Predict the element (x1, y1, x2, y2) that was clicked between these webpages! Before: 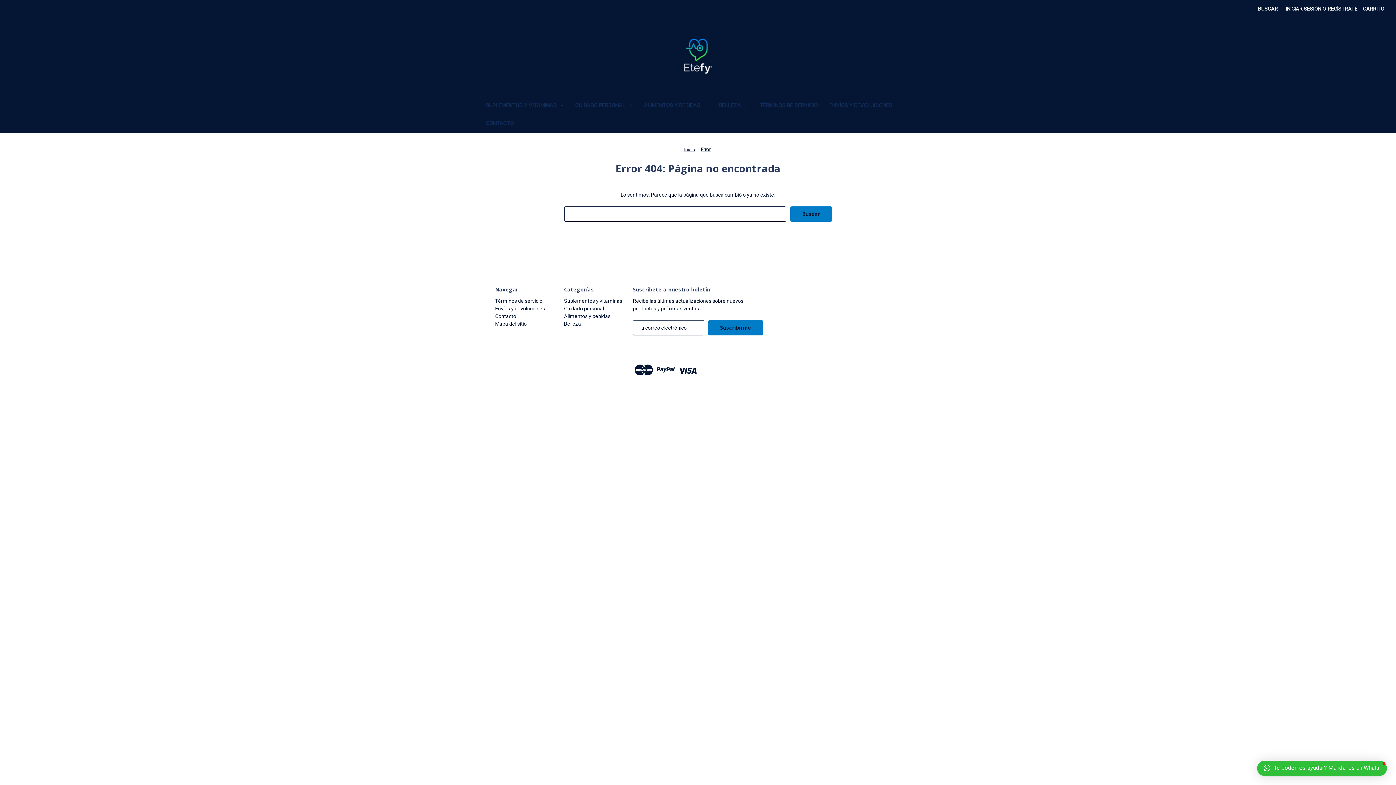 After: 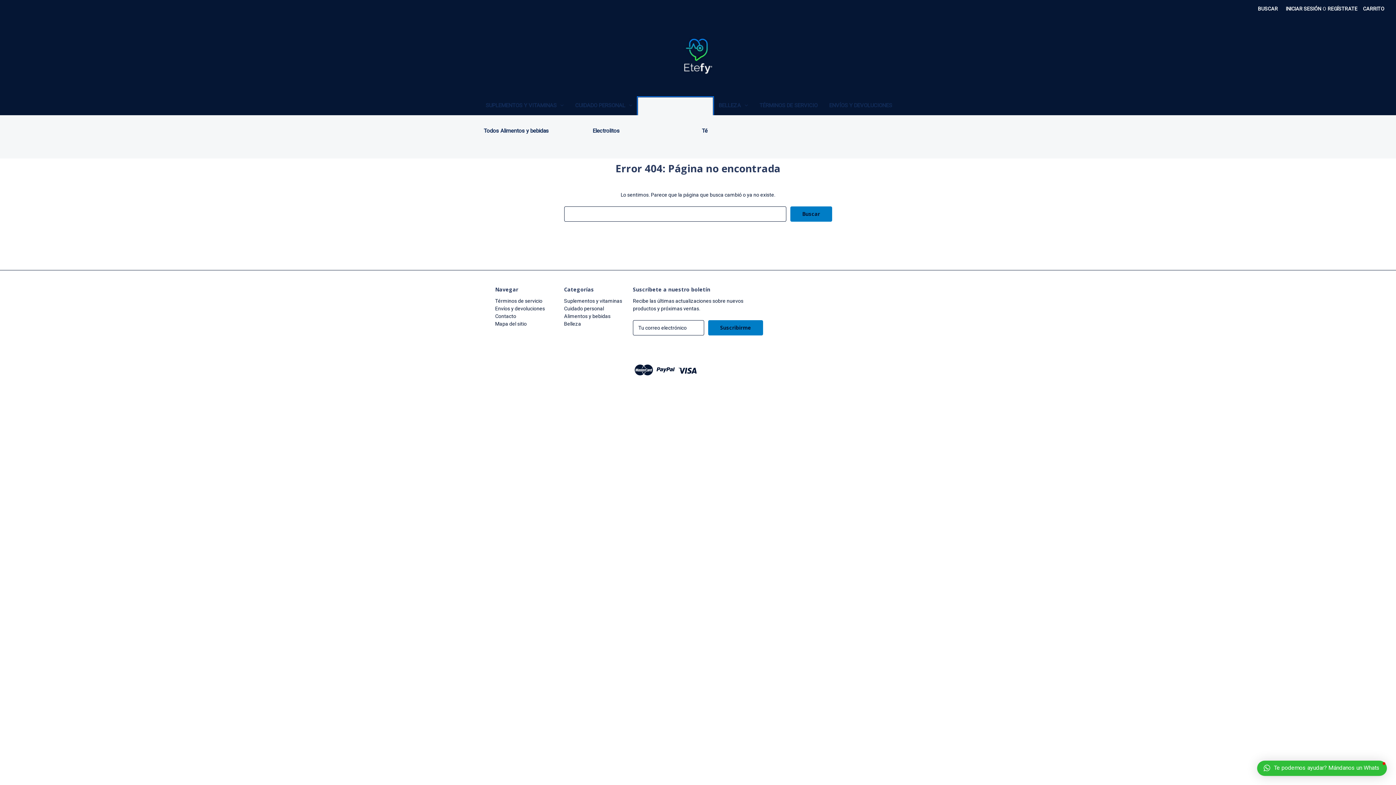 Action: label: Alimentos y bebidas bbox: (638, 97, 713, 115)